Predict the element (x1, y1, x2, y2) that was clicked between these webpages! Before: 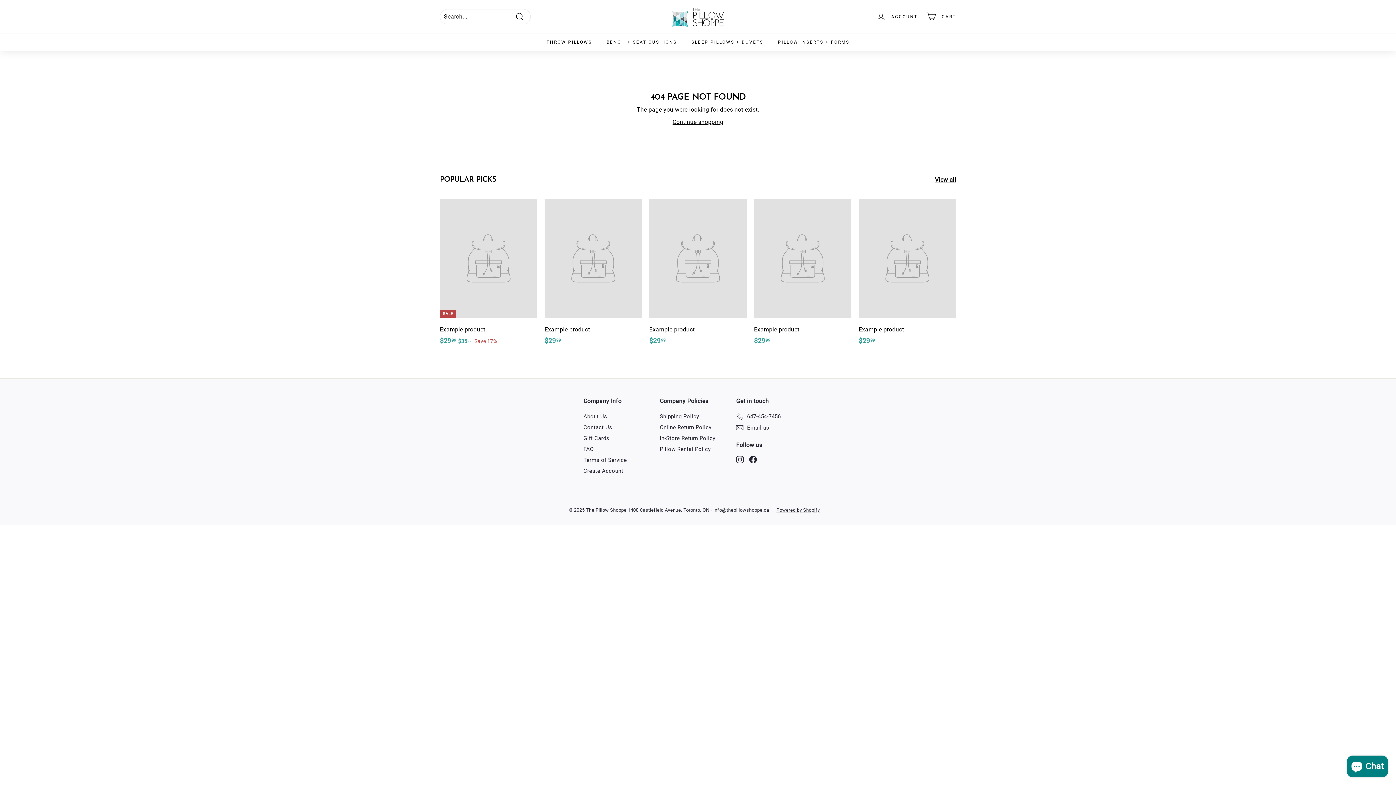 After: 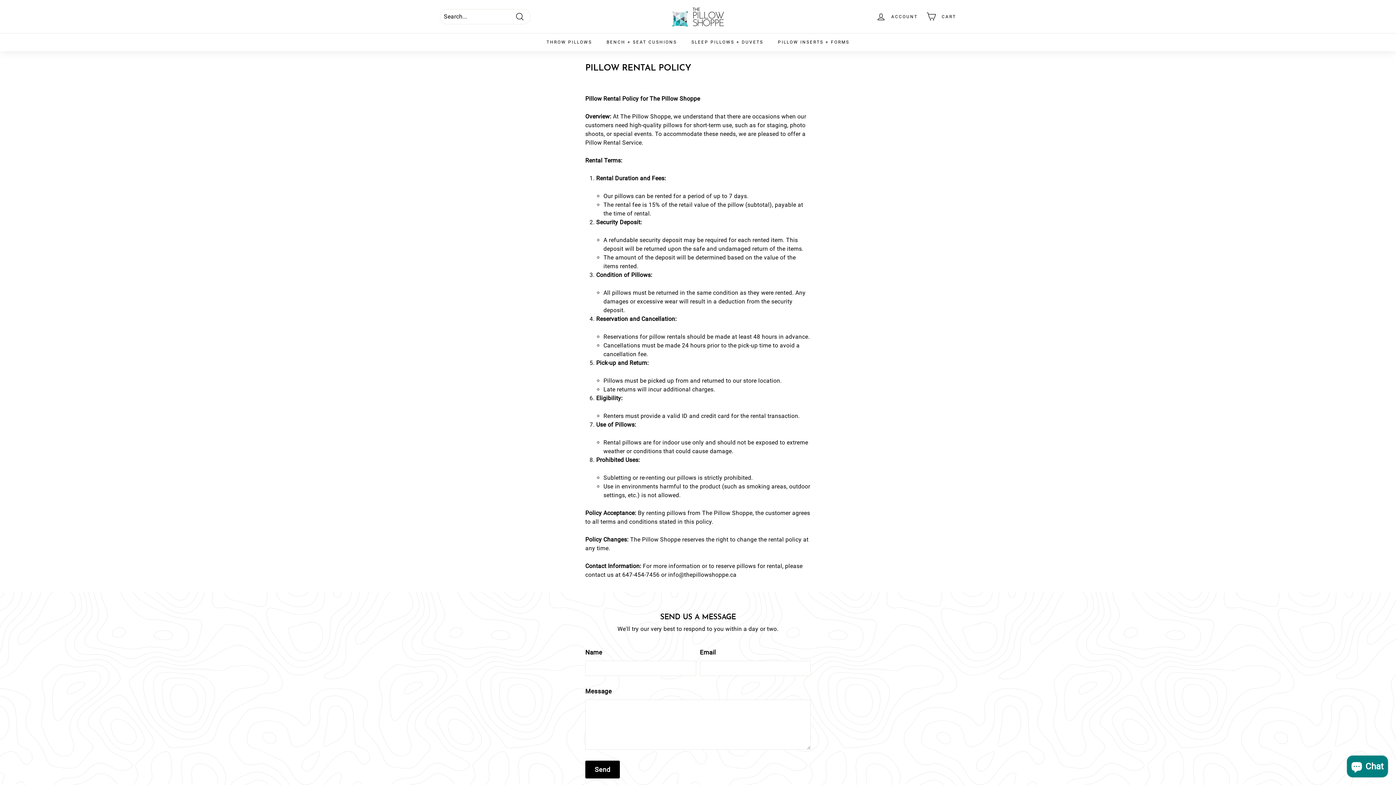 Action: bbox: (660, 444, 710, 454) label: Pillow Rental Policy